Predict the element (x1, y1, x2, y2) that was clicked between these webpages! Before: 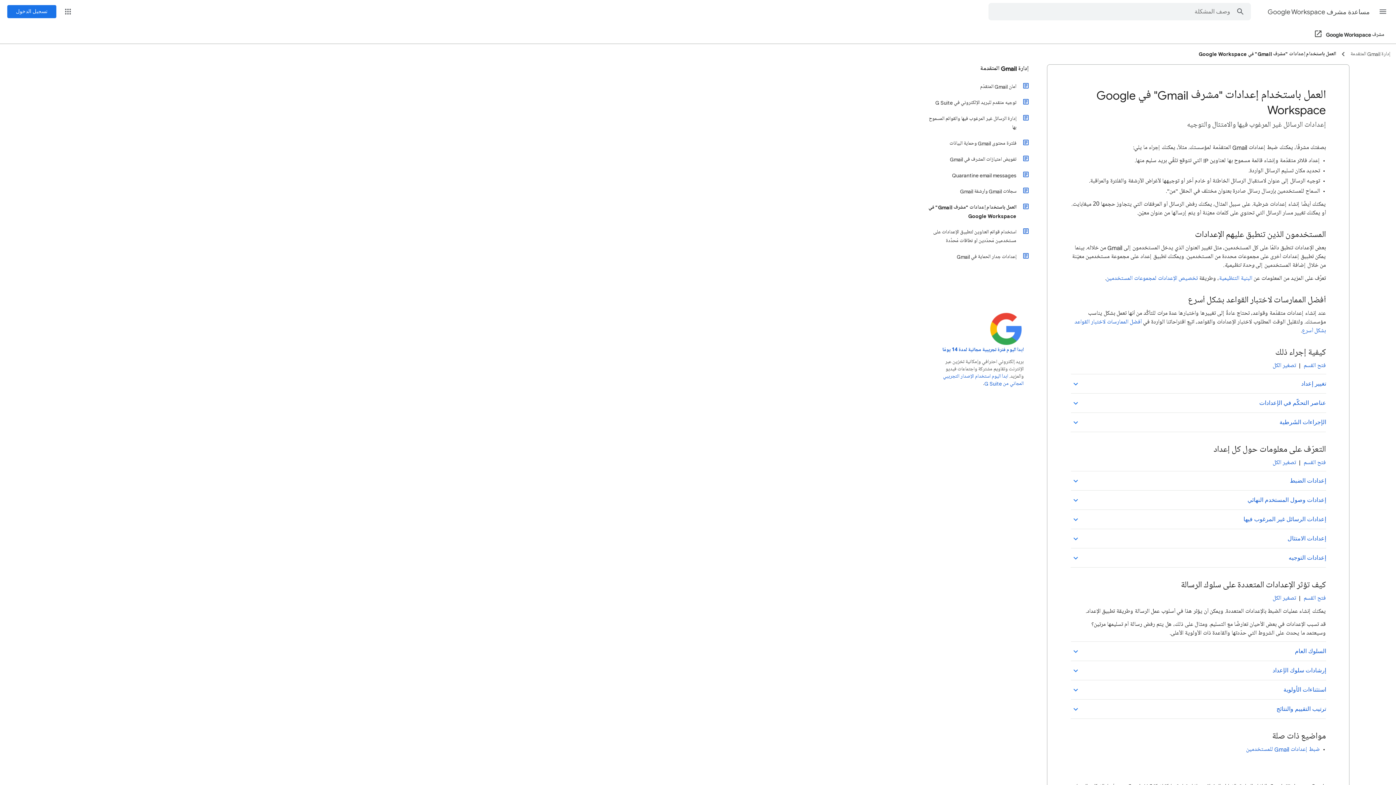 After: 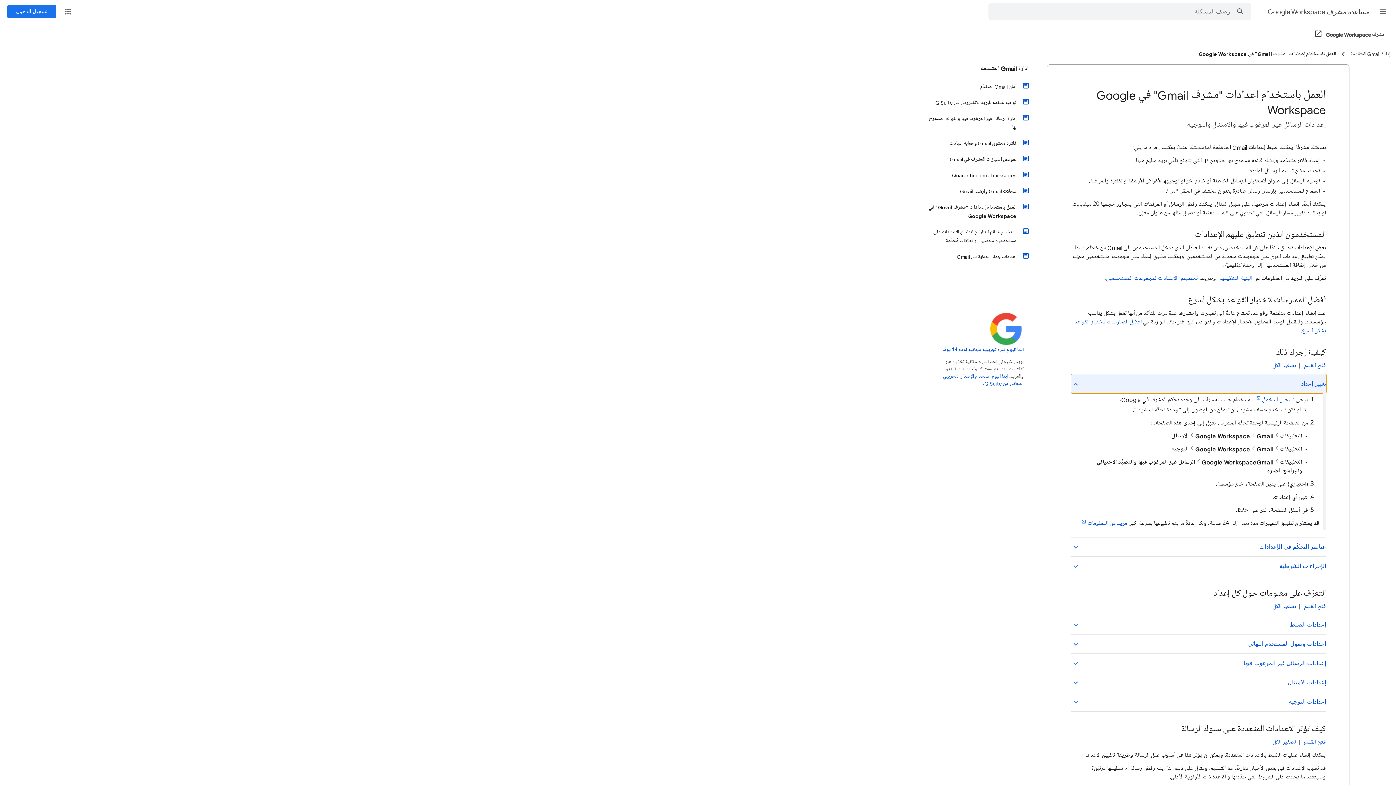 Action: bbox: (1071, 374, 1326, 393) label: تغيير إعداد